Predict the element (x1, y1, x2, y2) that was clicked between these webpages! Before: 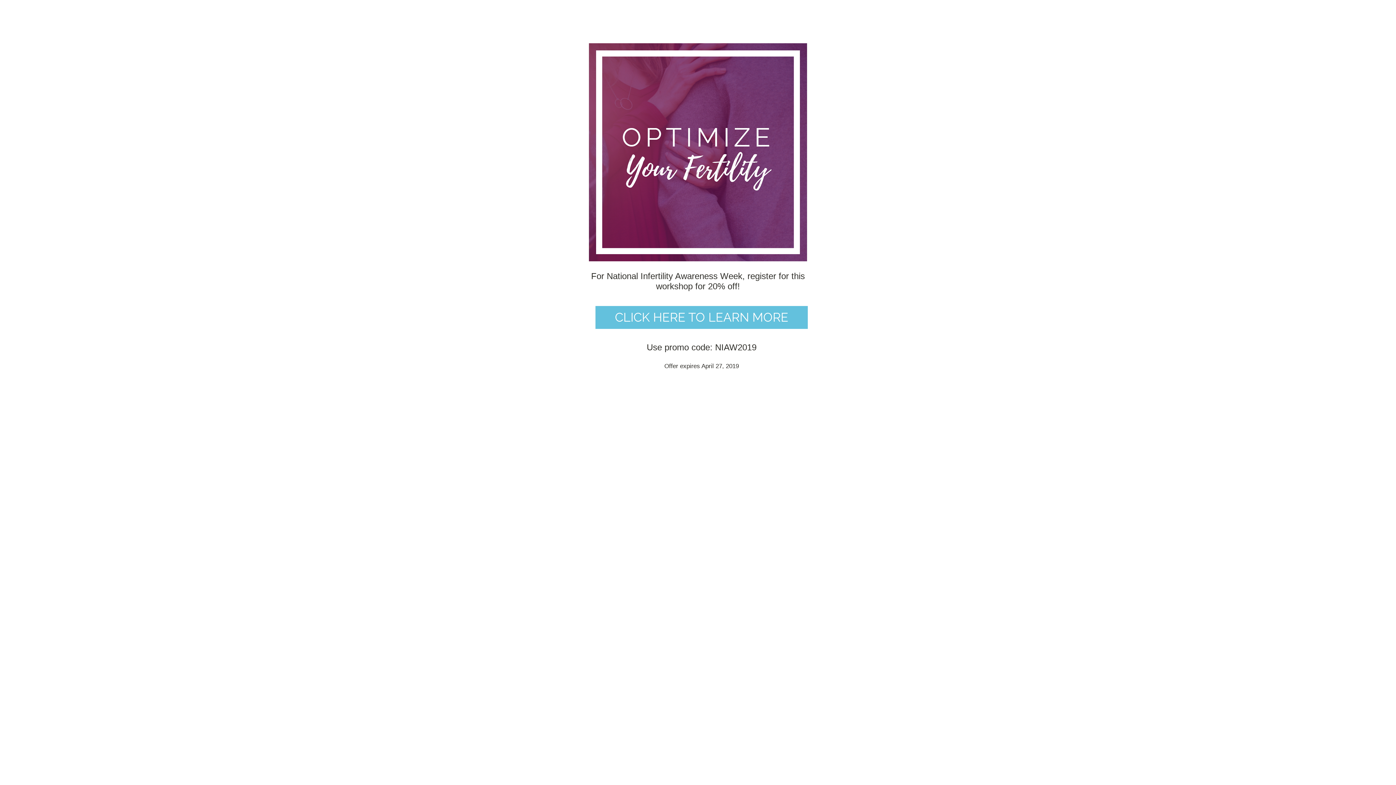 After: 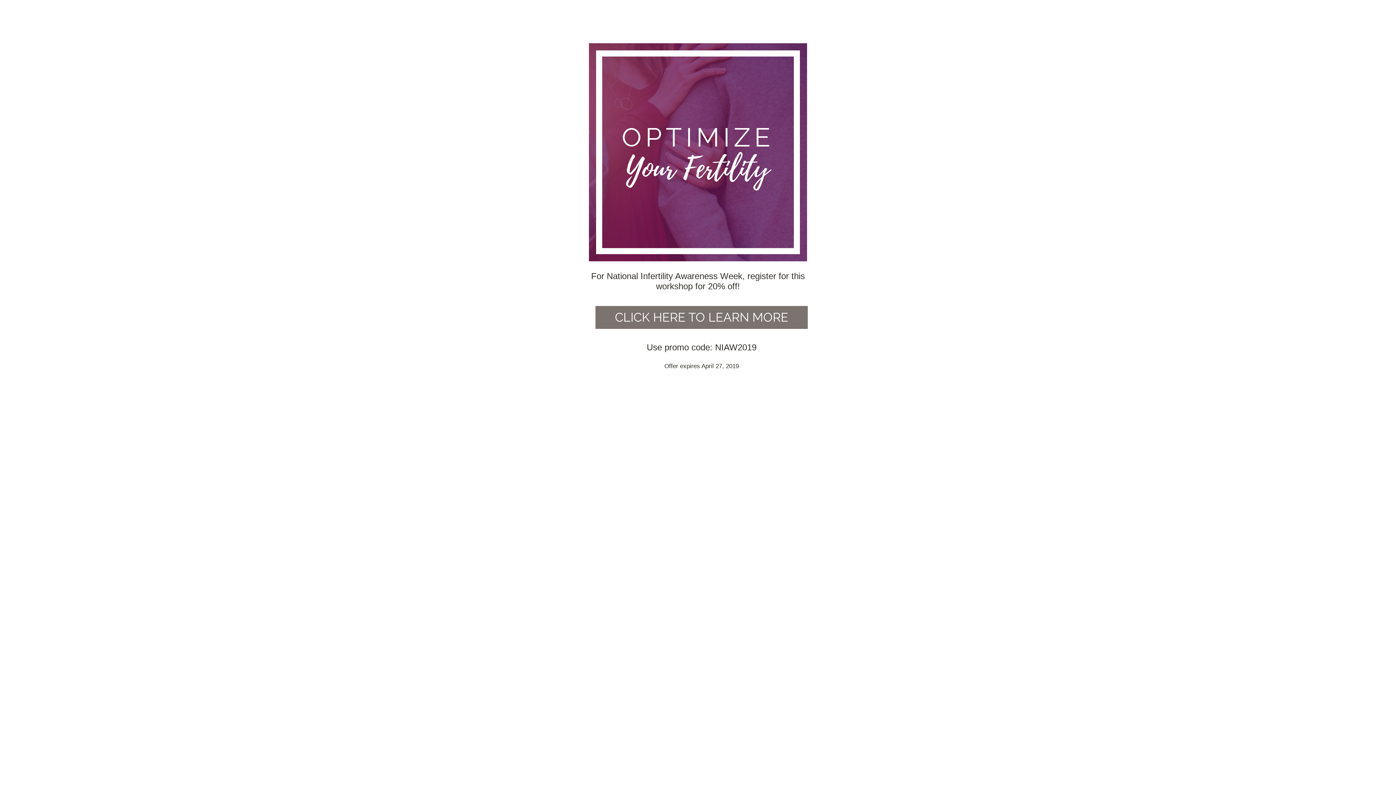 Action: label: CLICK HERE TO LEARN MORE bbox: (595, 306, 808, 329)